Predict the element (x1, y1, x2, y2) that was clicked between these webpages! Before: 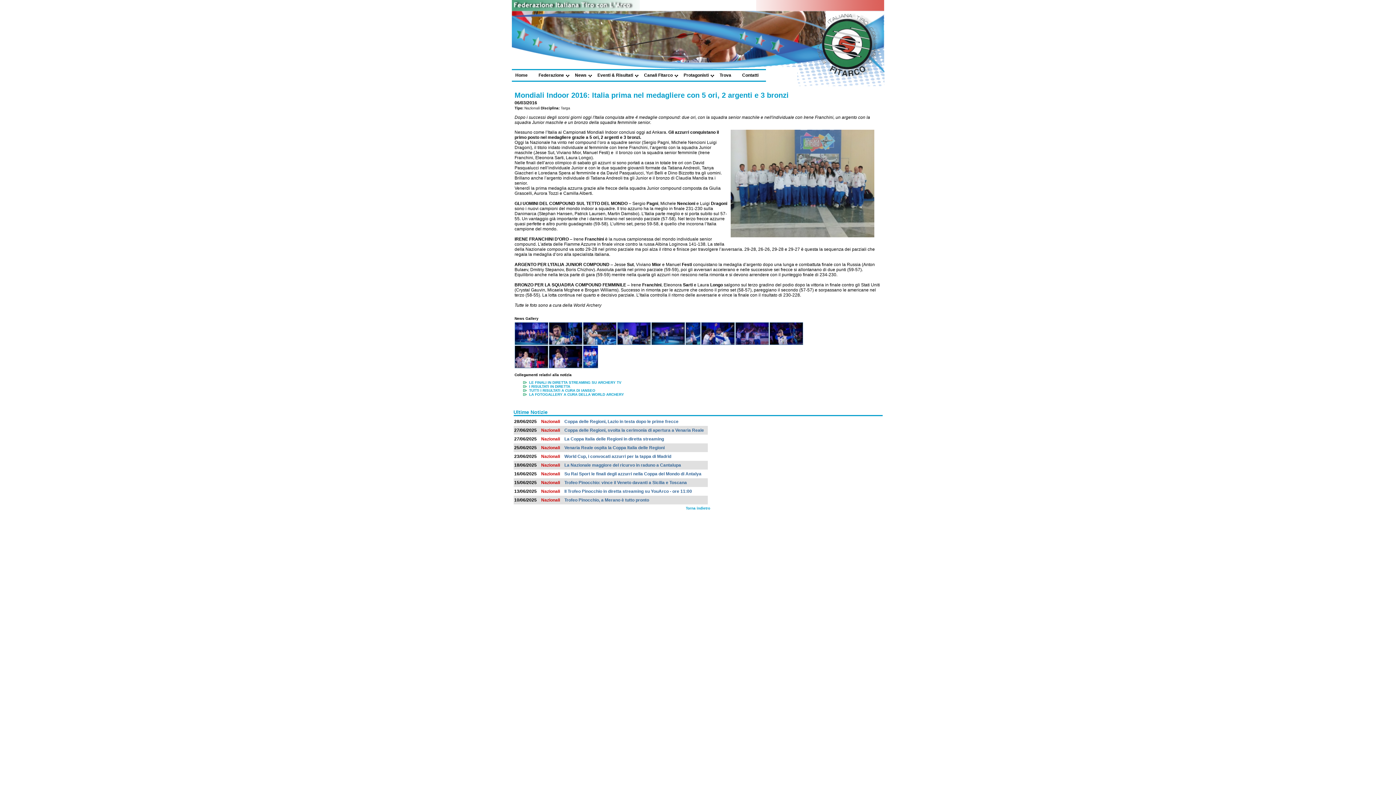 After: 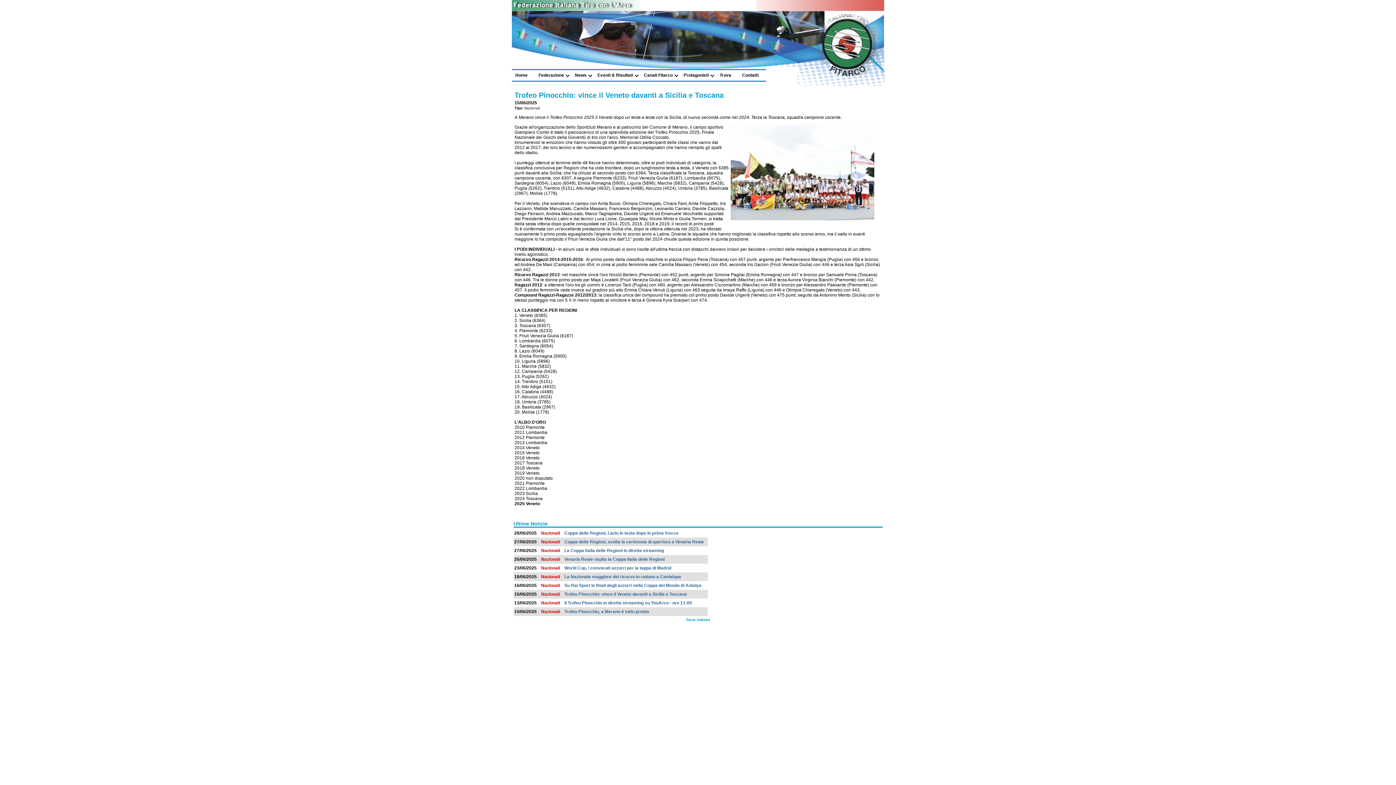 Action: label: Trofeo Pinocchio: vince il Veneto davanti a Sicilia e Toscana bbox: (564, 480, 687, 485)